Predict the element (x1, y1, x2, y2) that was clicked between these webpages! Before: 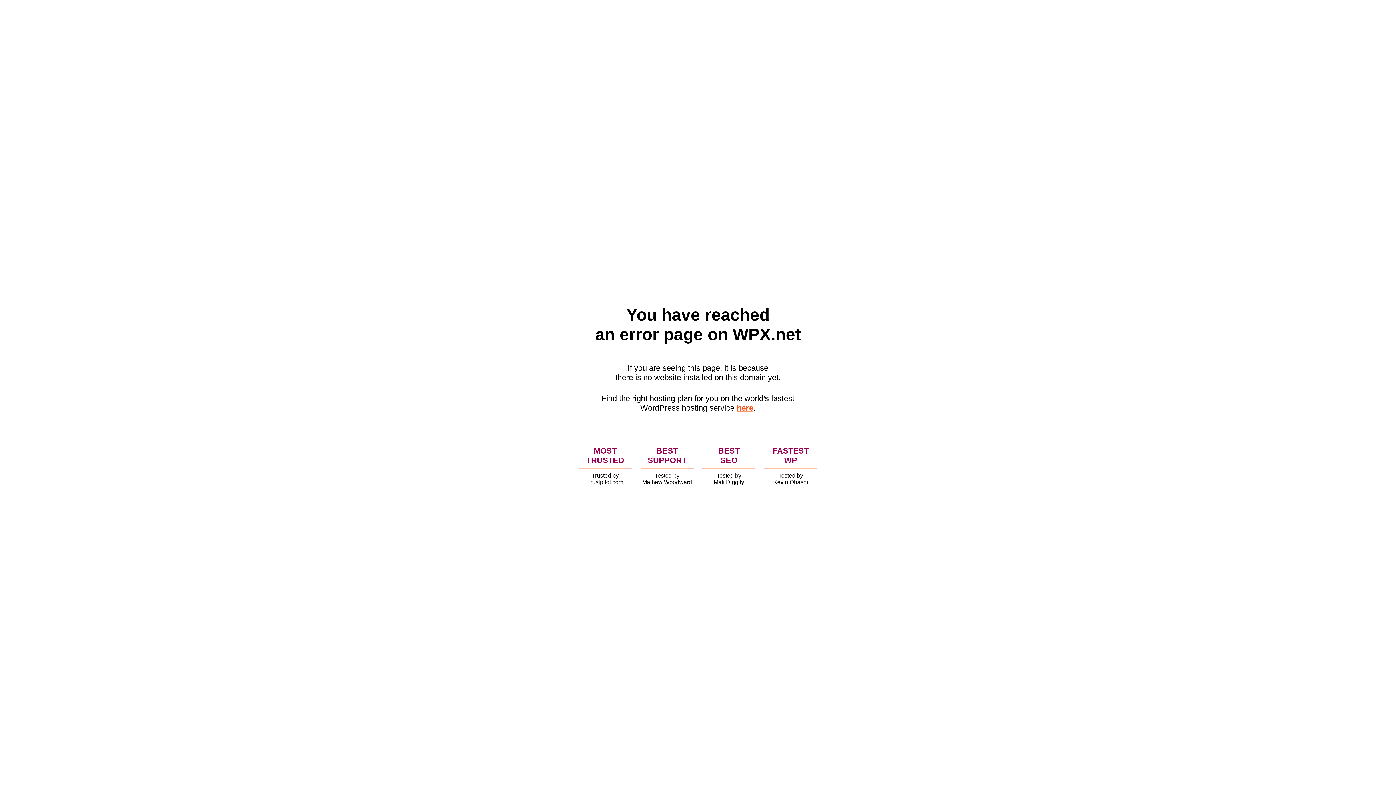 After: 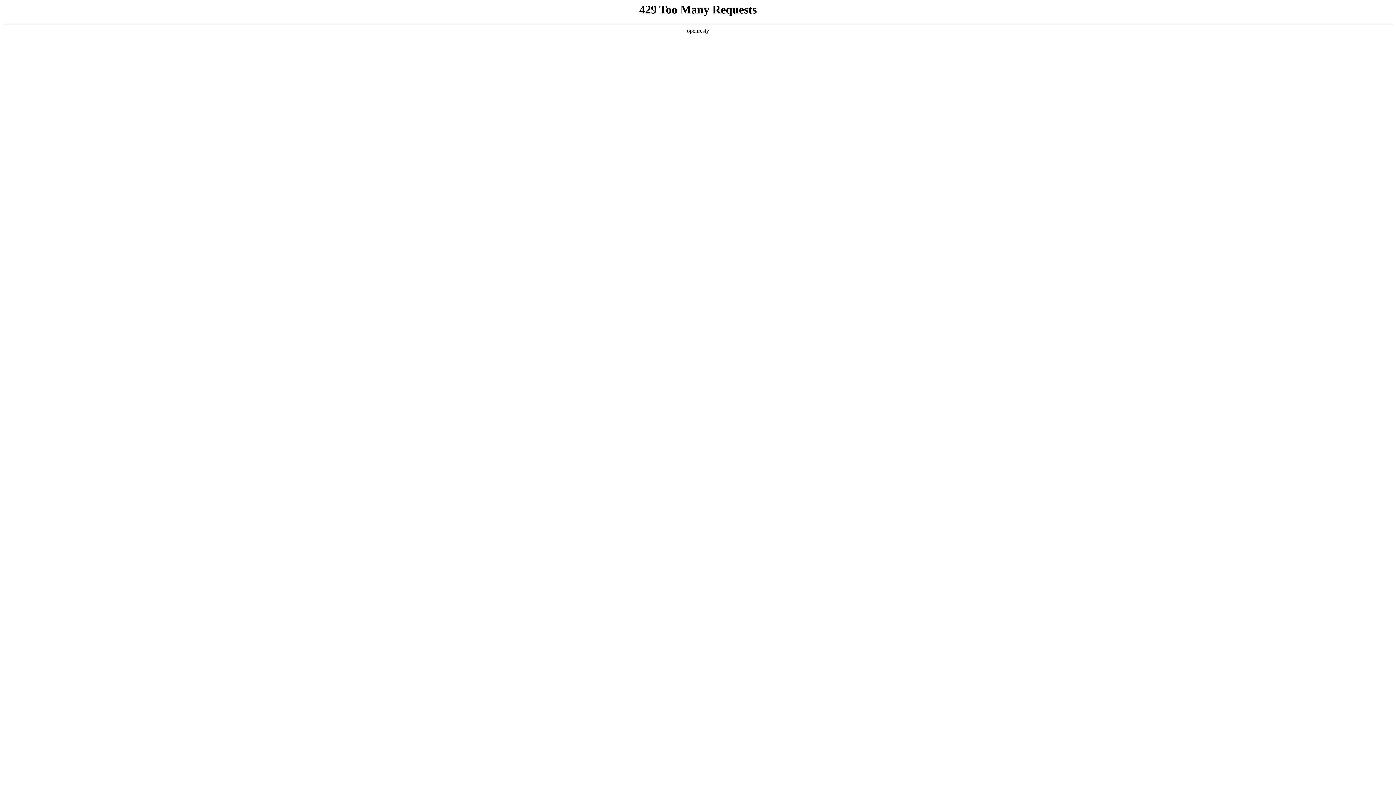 Action: bbox: (736, 403, 753, 412) label: here